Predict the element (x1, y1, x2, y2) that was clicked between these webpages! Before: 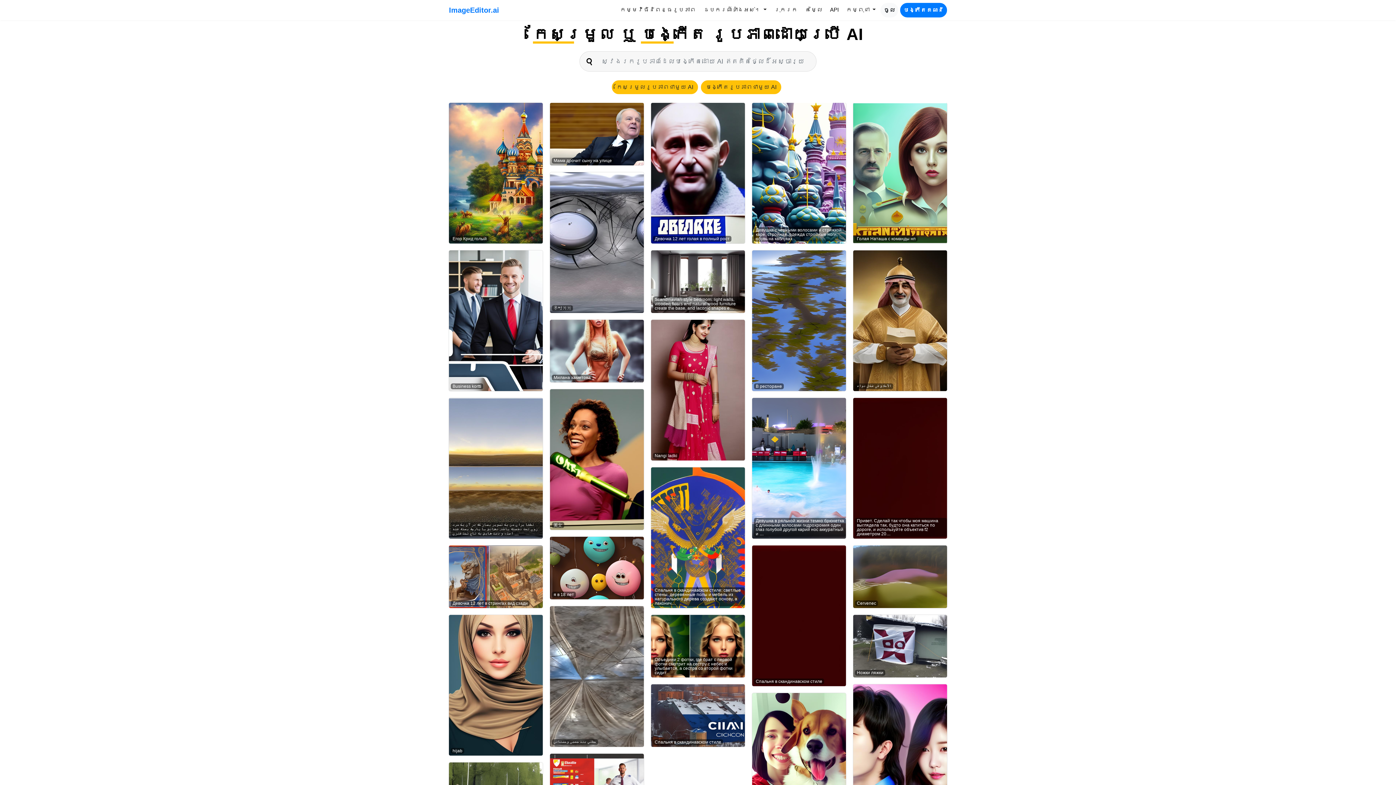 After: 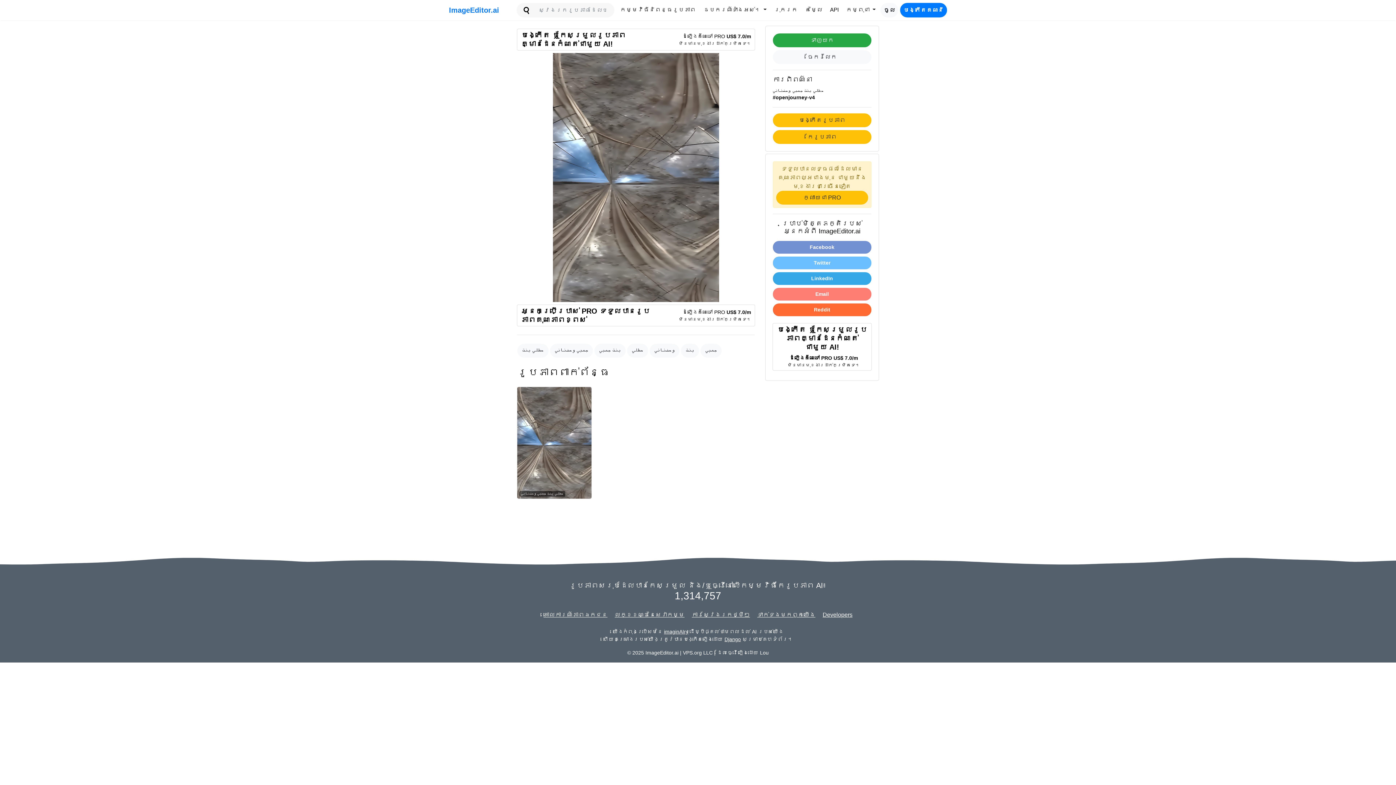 Action: label: حطلي بنت جمبي وحضناني bbox: (550, 606, 644, 747)